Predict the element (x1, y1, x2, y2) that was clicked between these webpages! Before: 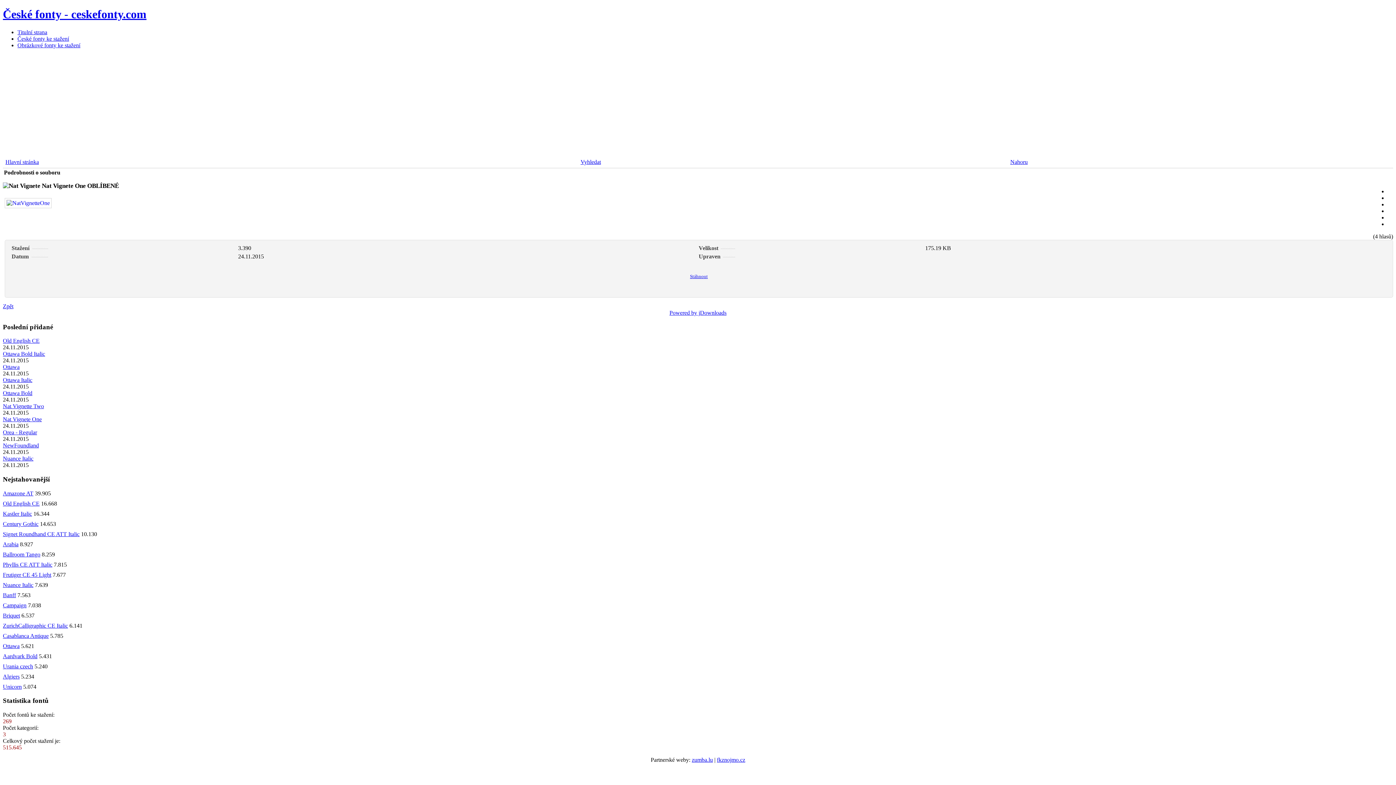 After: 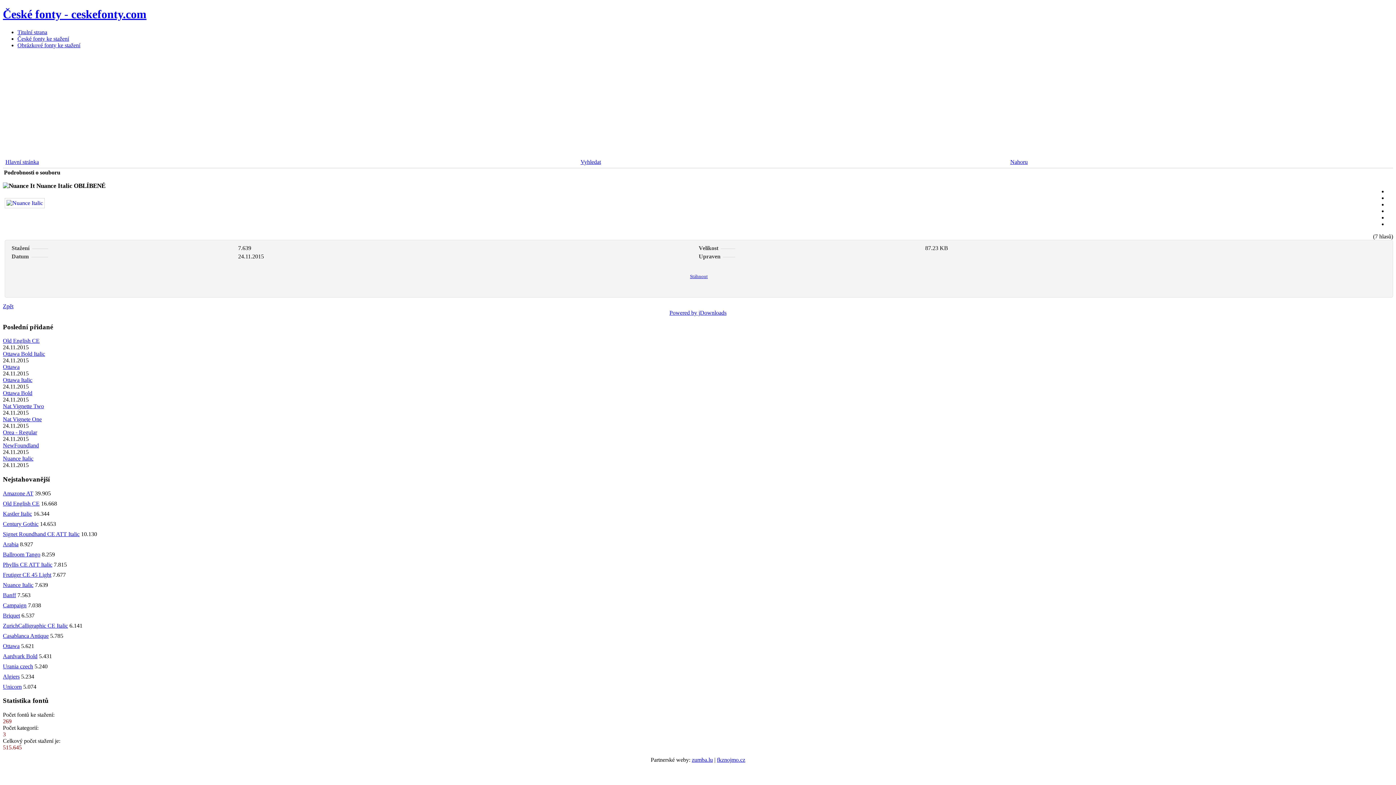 Action: label: Nuance Italic bbox: (2, 582, 33, 588)